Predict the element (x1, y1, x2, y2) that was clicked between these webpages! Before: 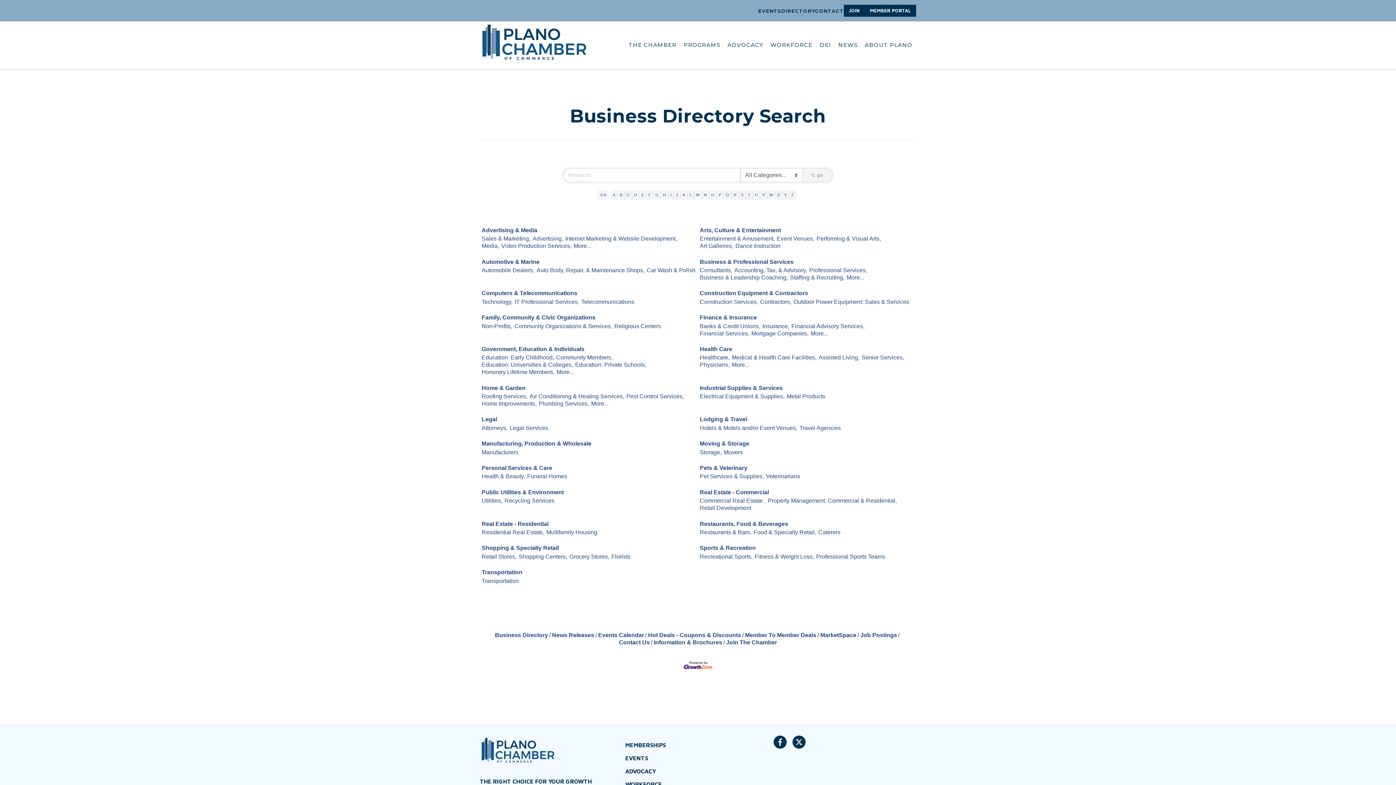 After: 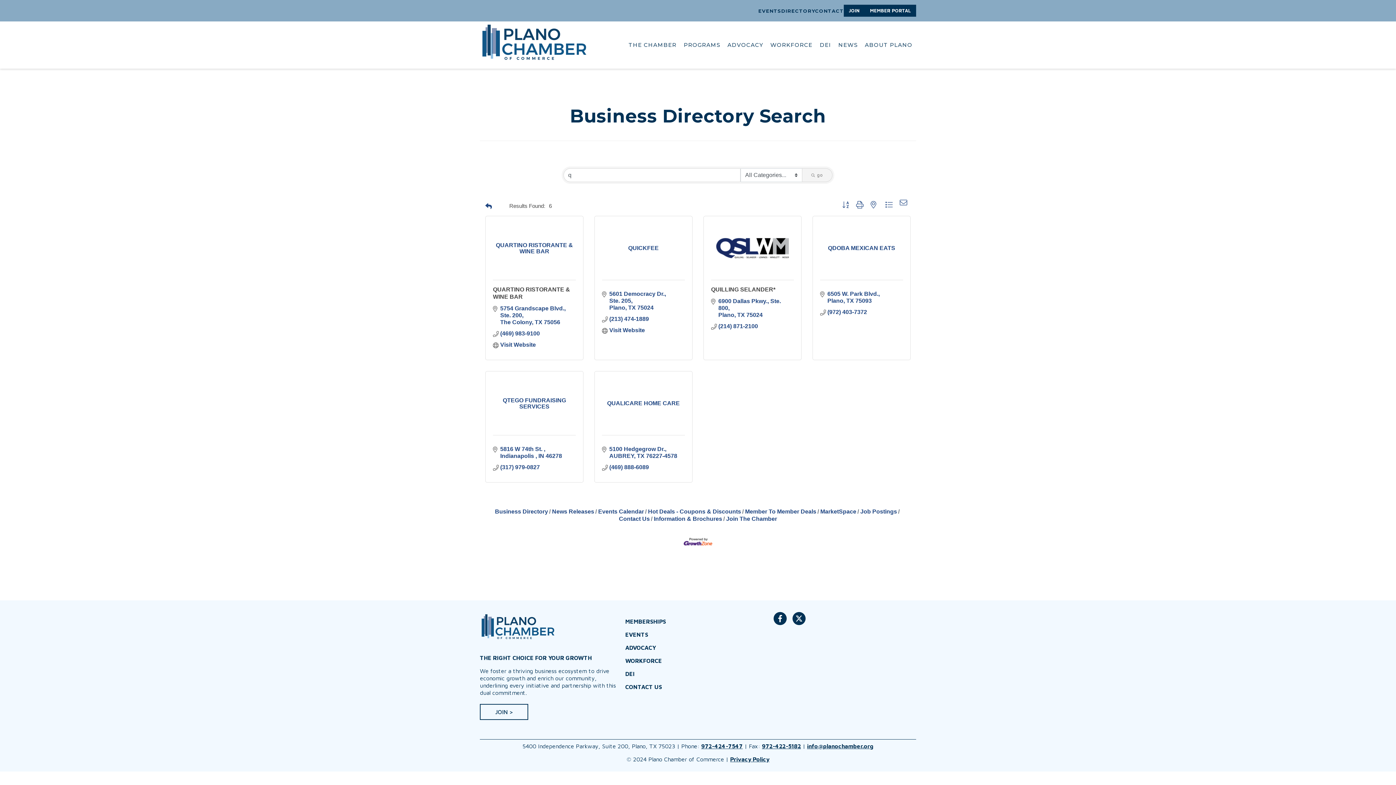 Action: bbox: (723, 190, 731, 199) label: Q